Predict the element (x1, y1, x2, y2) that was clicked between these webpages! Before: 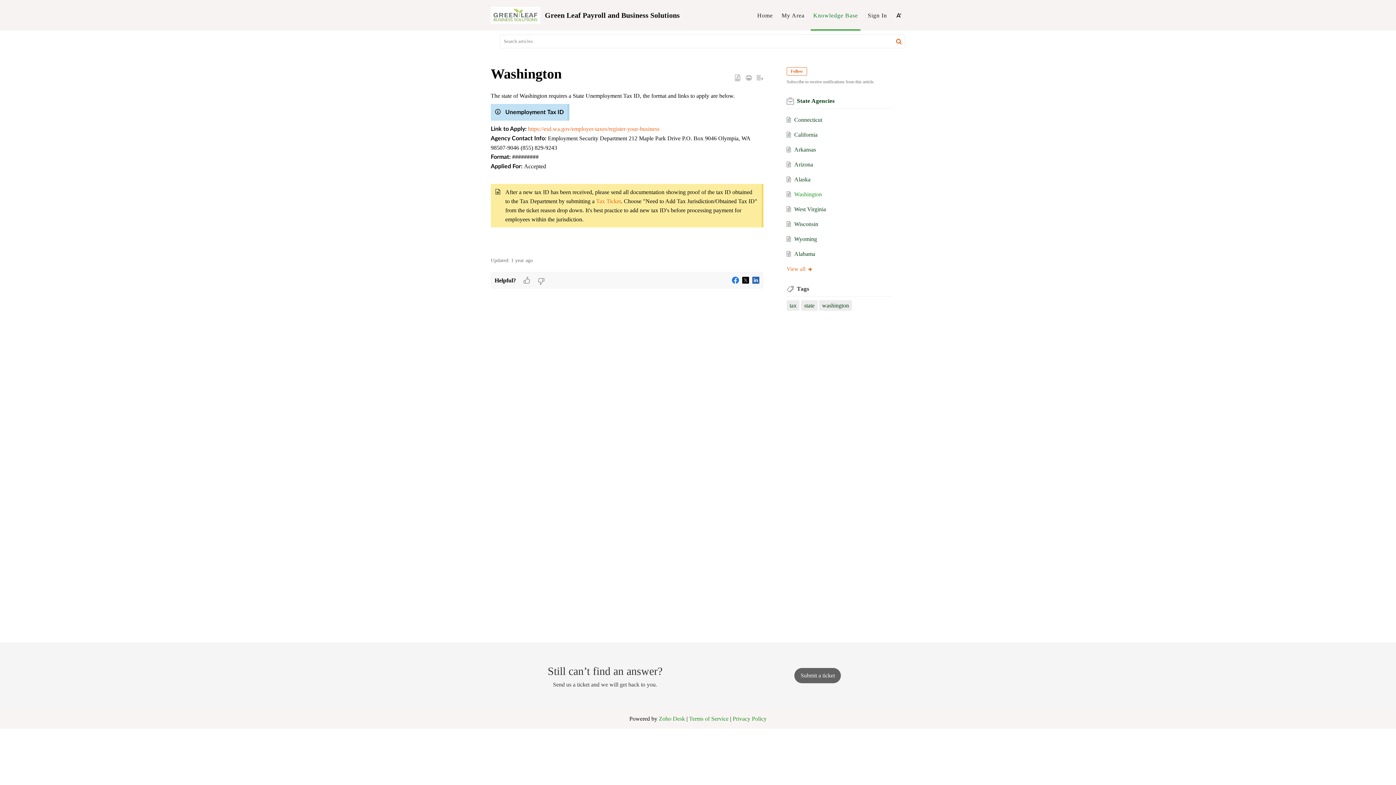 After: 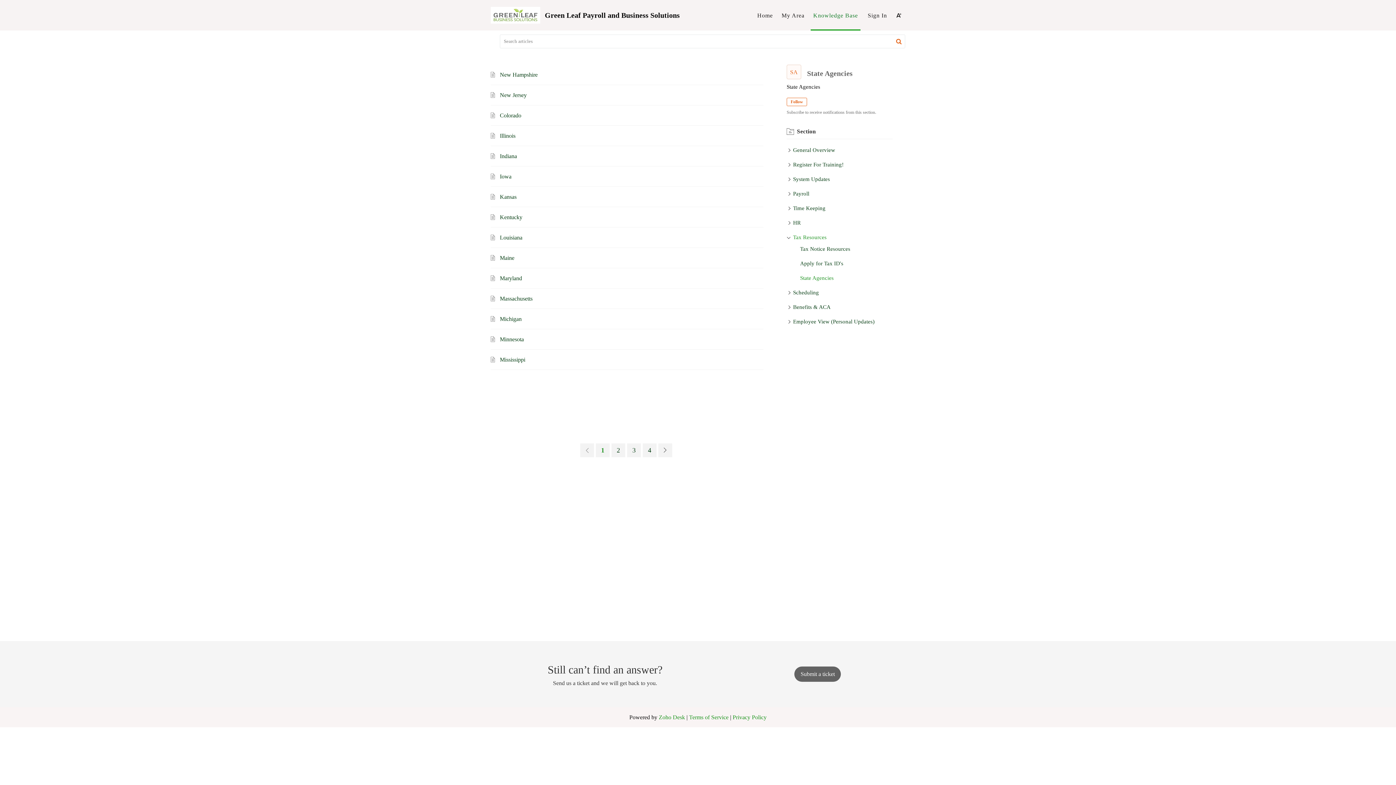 Action: label: View all bbox: (786, 266, 813, 272)